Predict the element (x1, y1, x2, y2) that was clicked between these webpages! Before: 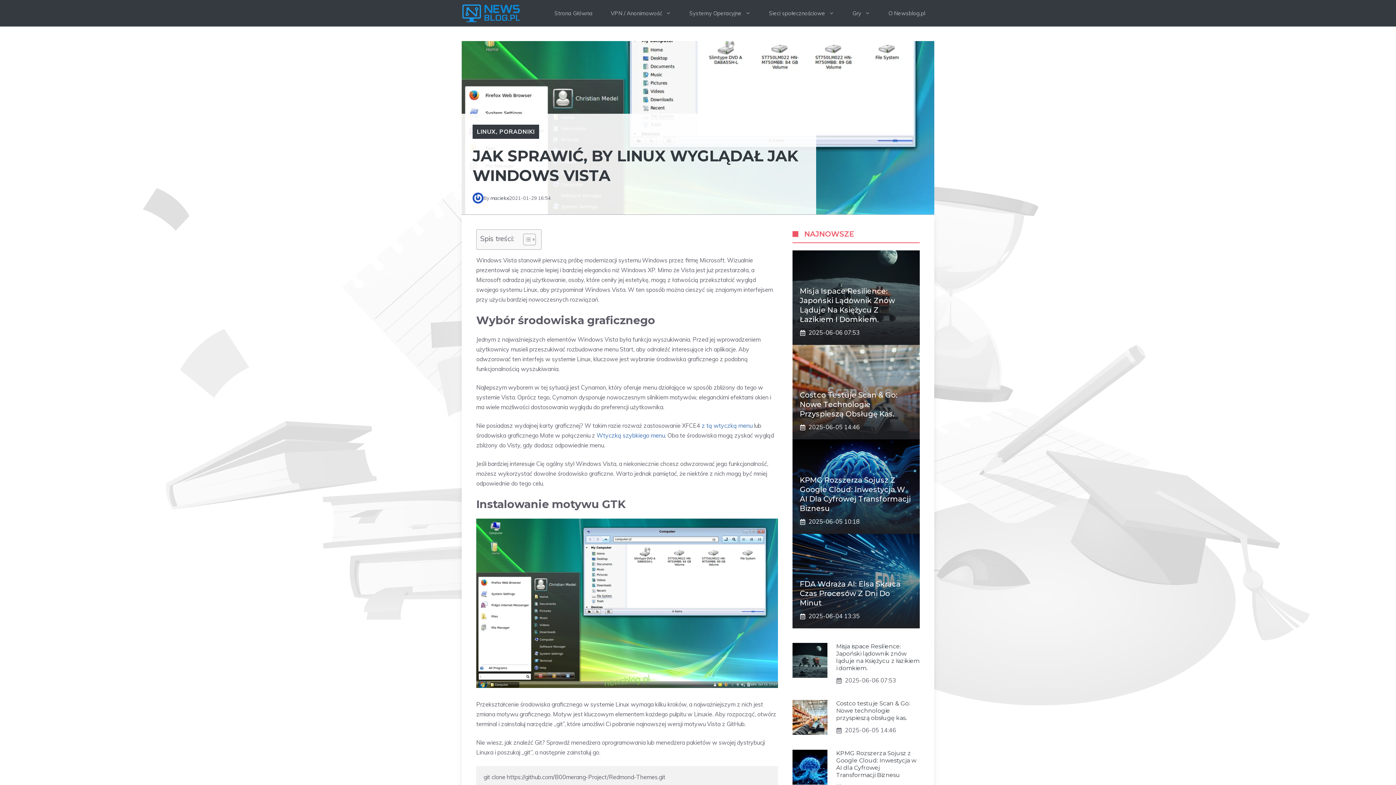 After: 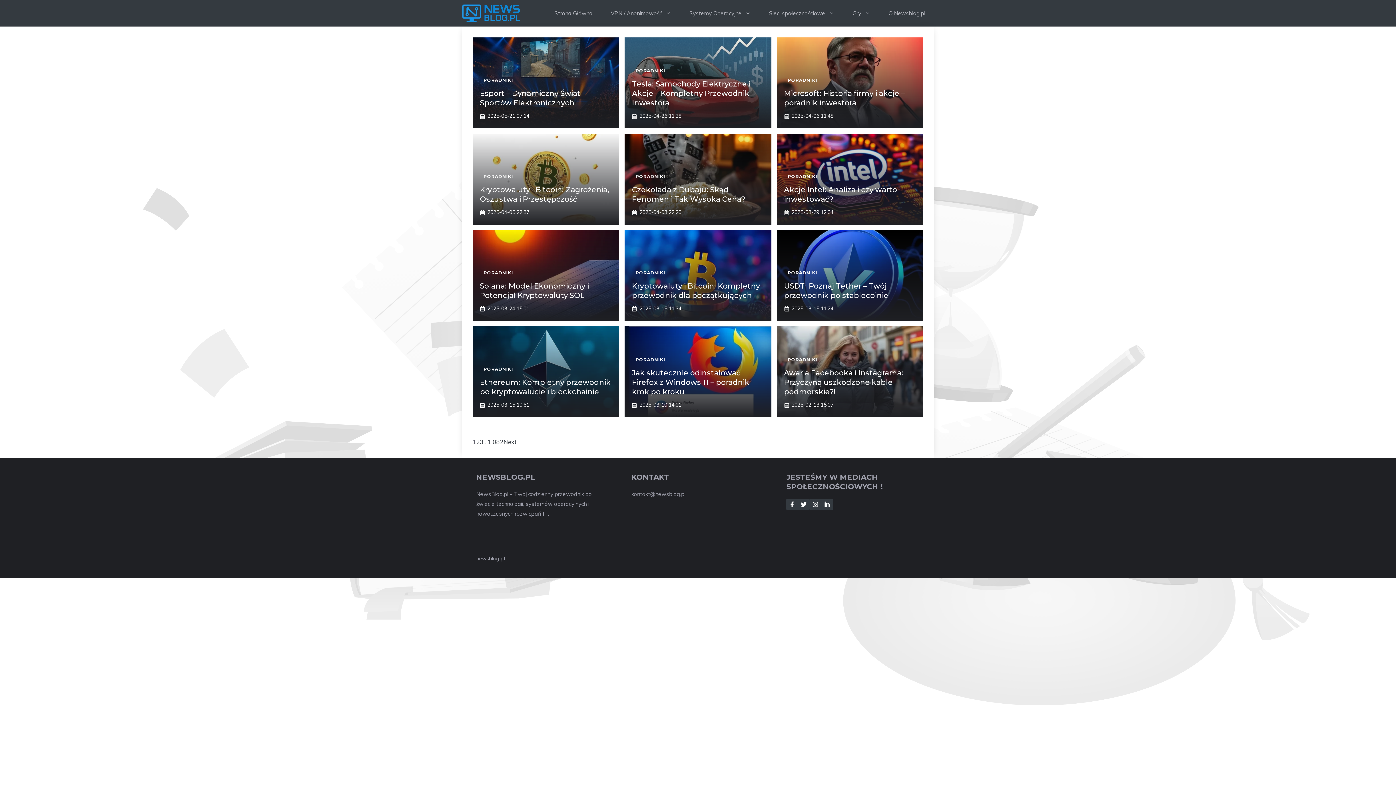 Action: bbox: (499, 128, 535, 135) label: PORADNIKI